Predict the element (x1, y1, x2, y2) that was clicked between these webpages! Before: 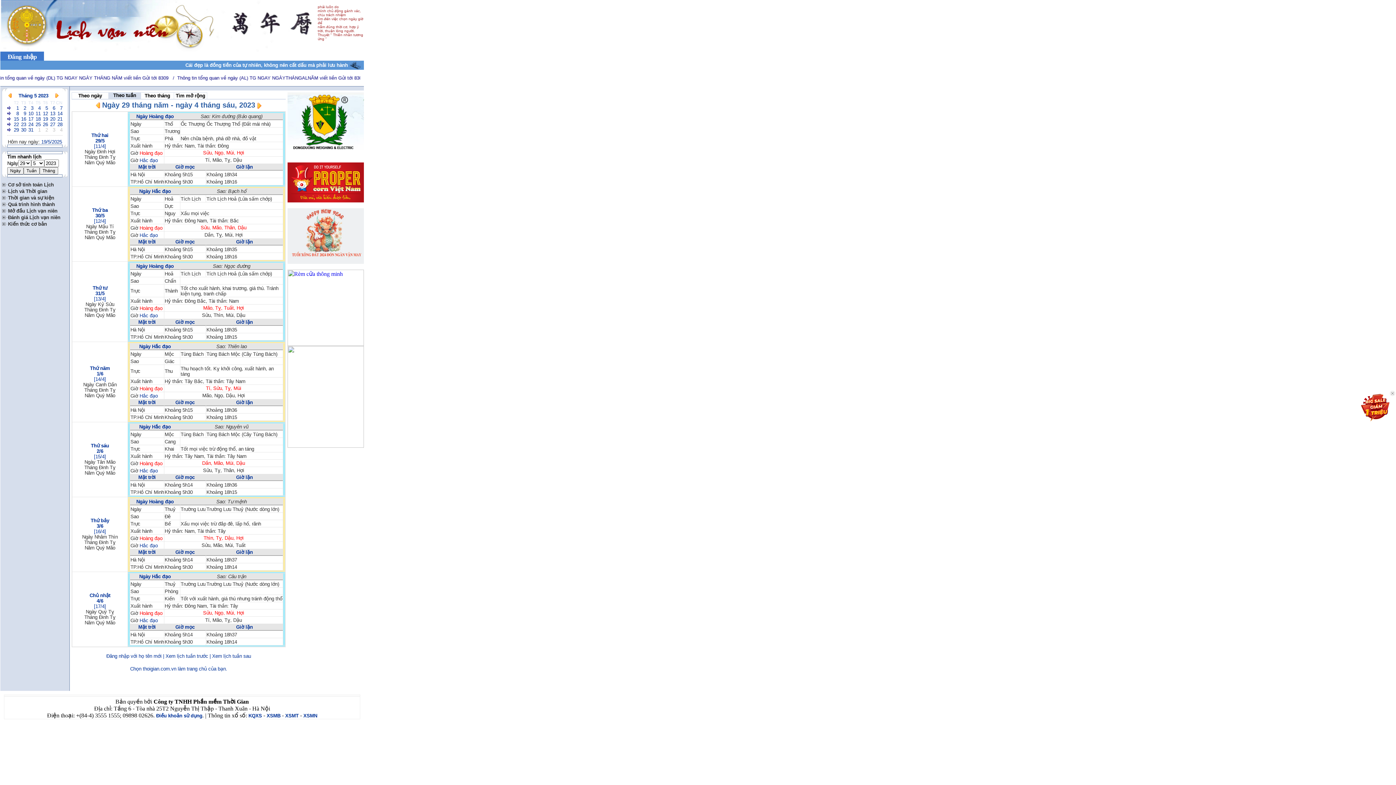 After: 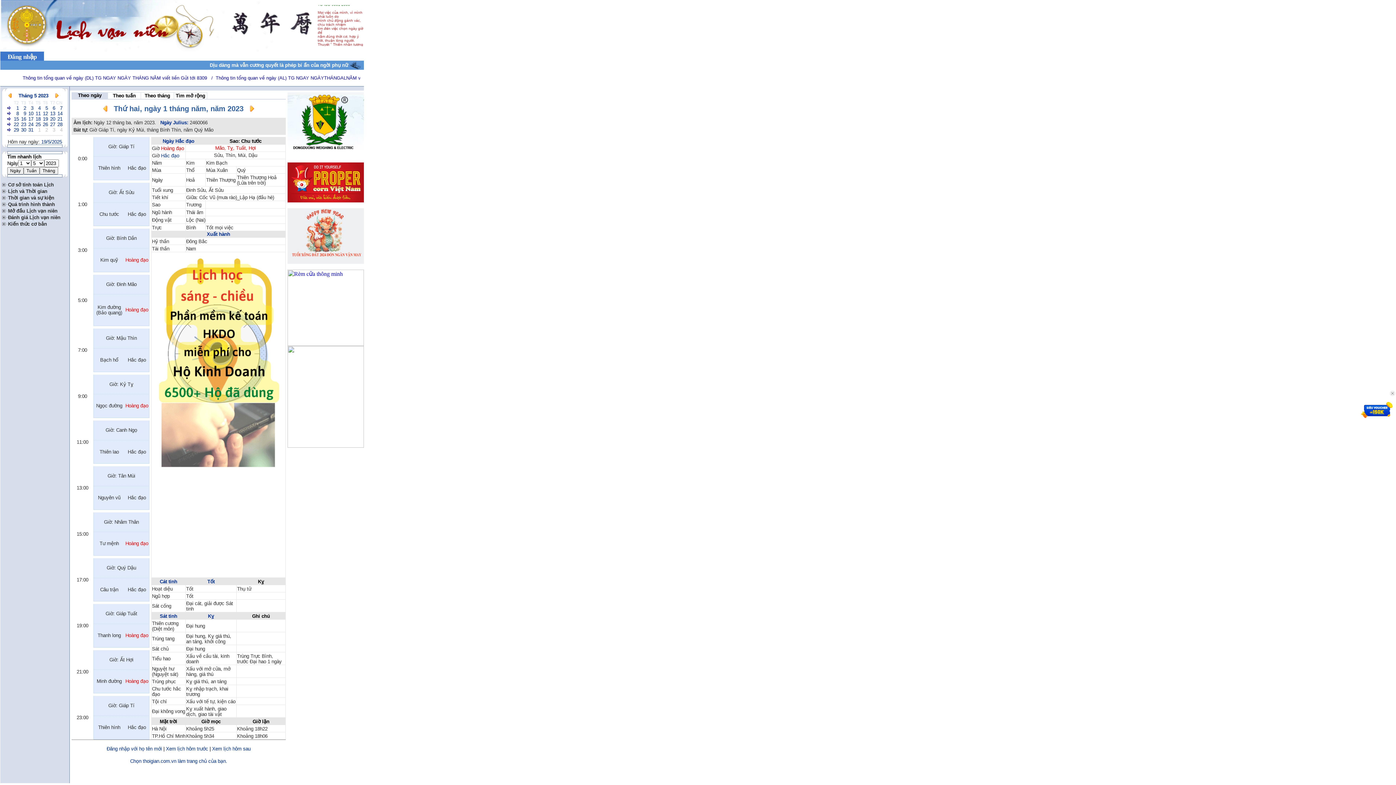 Action: label: 1 bbox: (16, 105, 18, 110)